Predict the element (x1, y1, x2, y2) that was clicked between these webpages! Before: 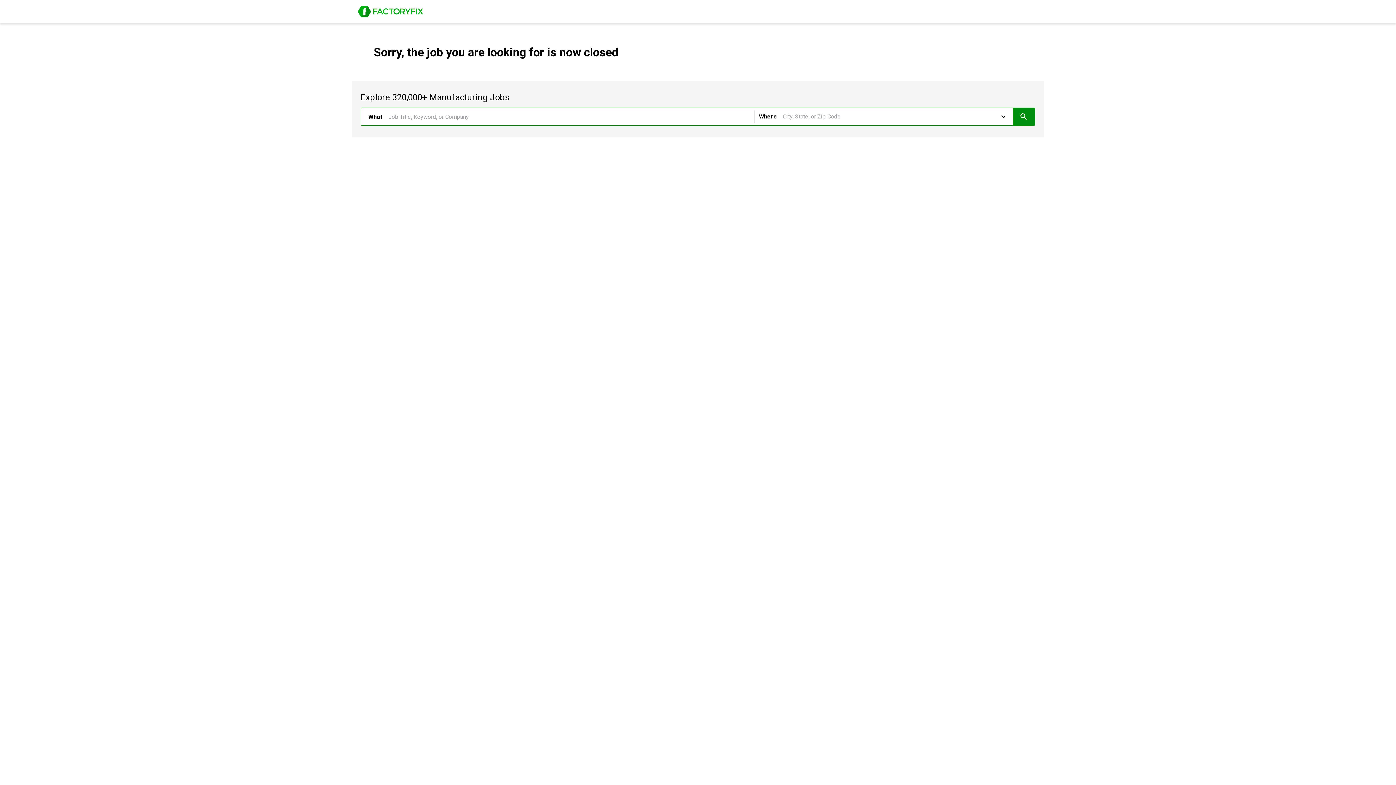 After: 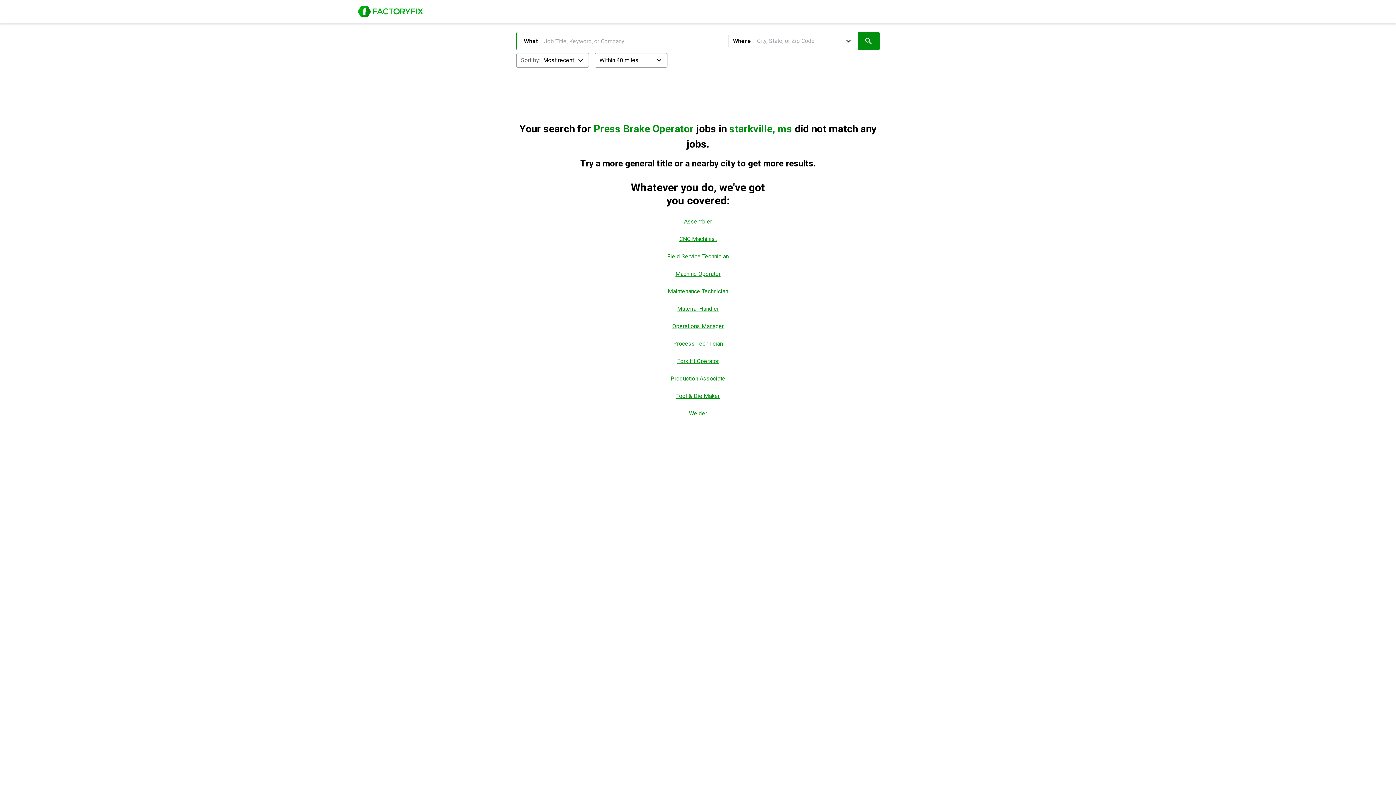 Action: bbox: (1012, 108, 1035, 125) label: Search jobs